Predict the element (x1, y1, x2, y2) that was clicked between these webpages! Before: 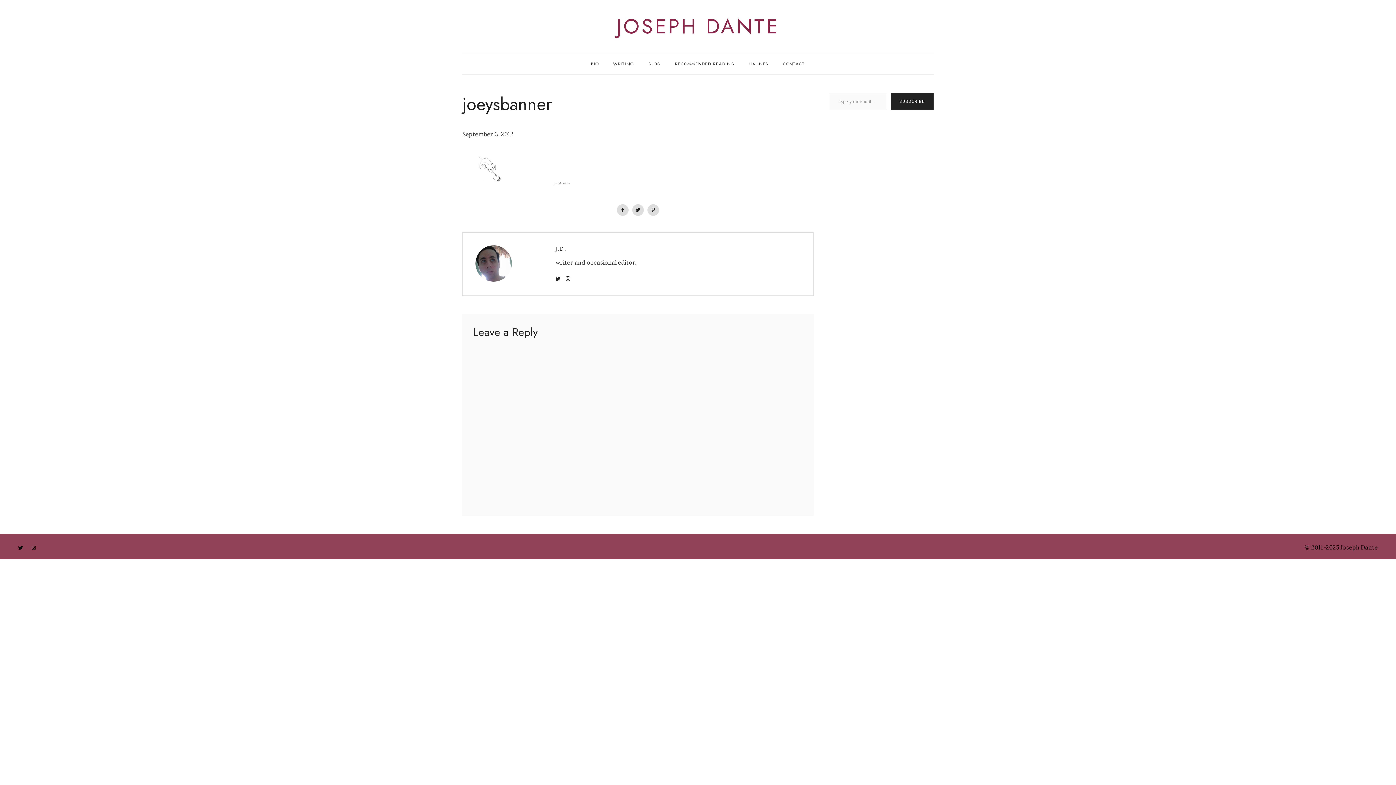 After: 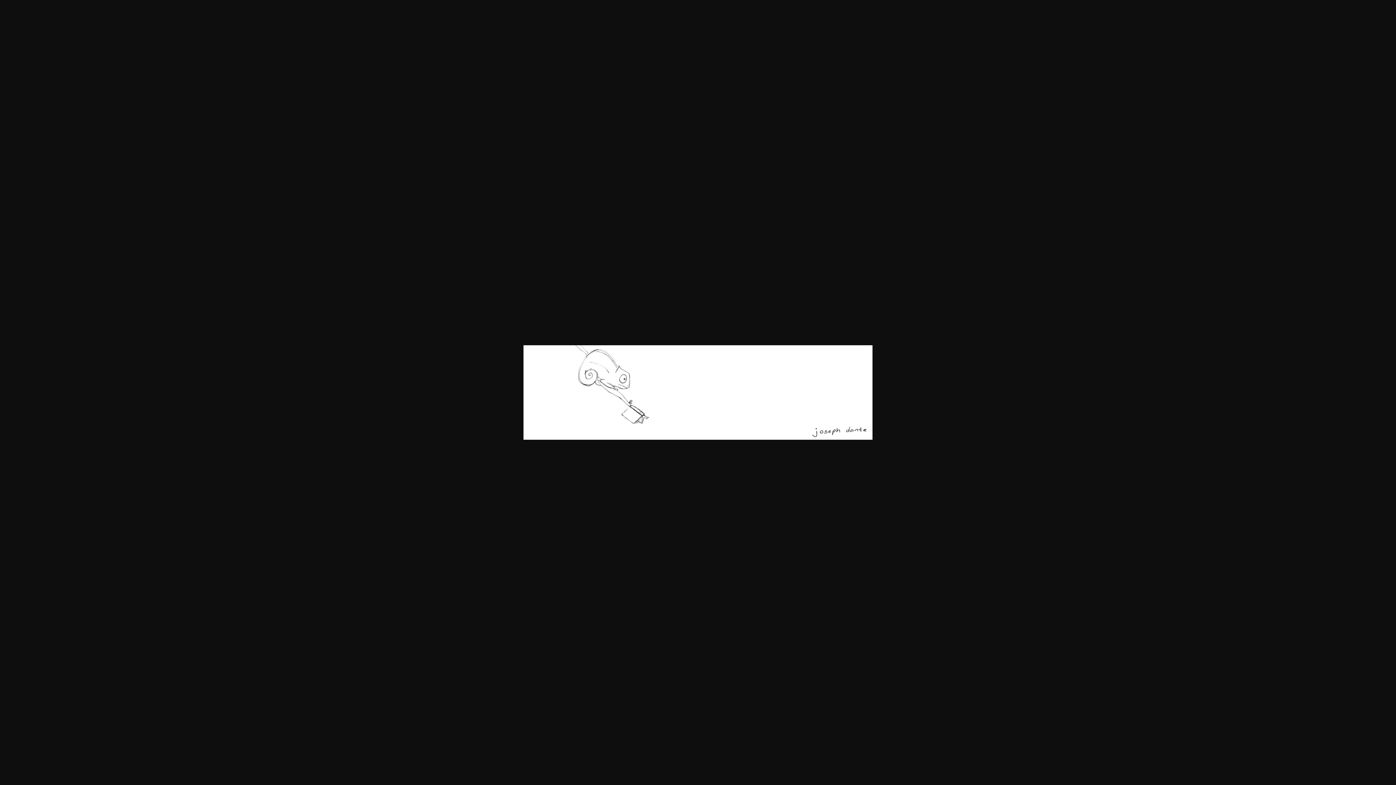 Action: bbox: (462, 166, 571, 175)